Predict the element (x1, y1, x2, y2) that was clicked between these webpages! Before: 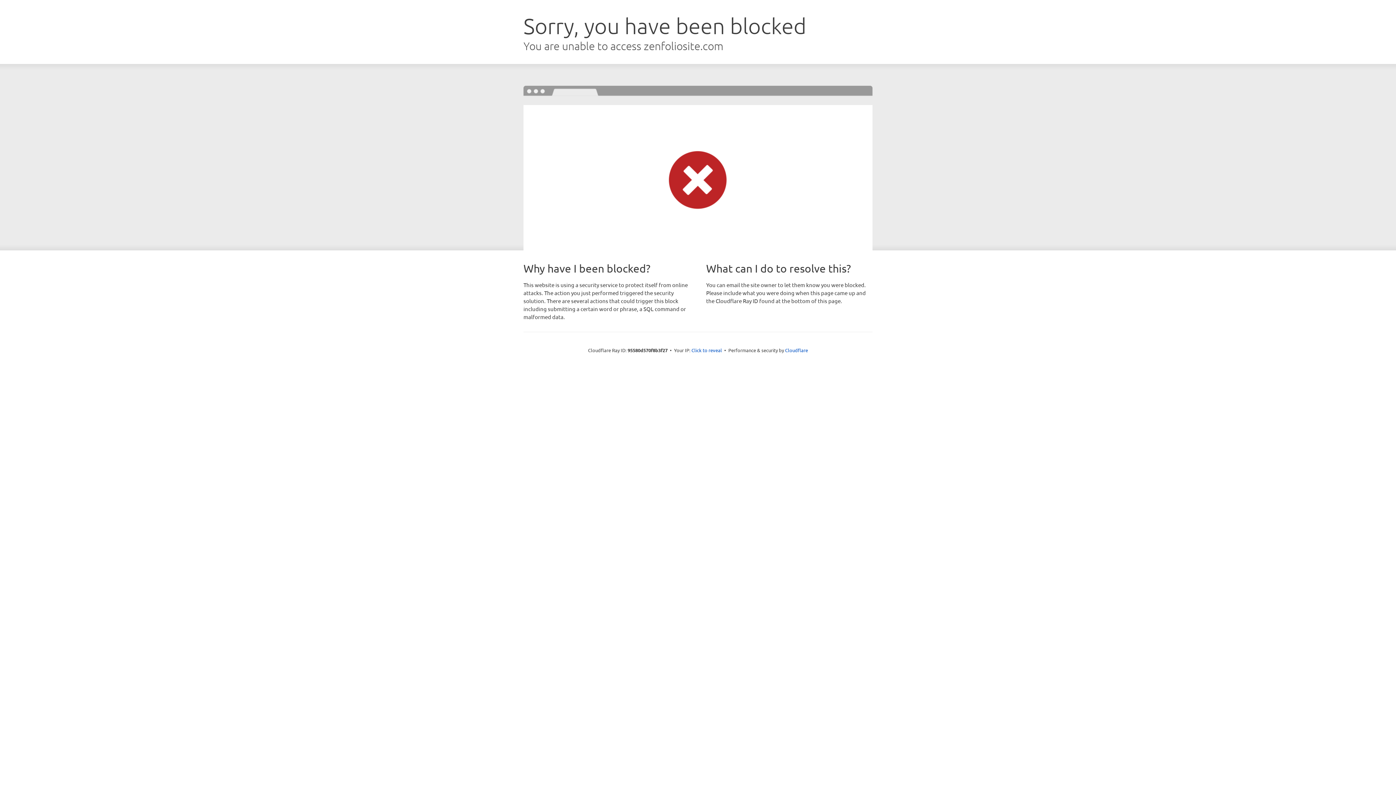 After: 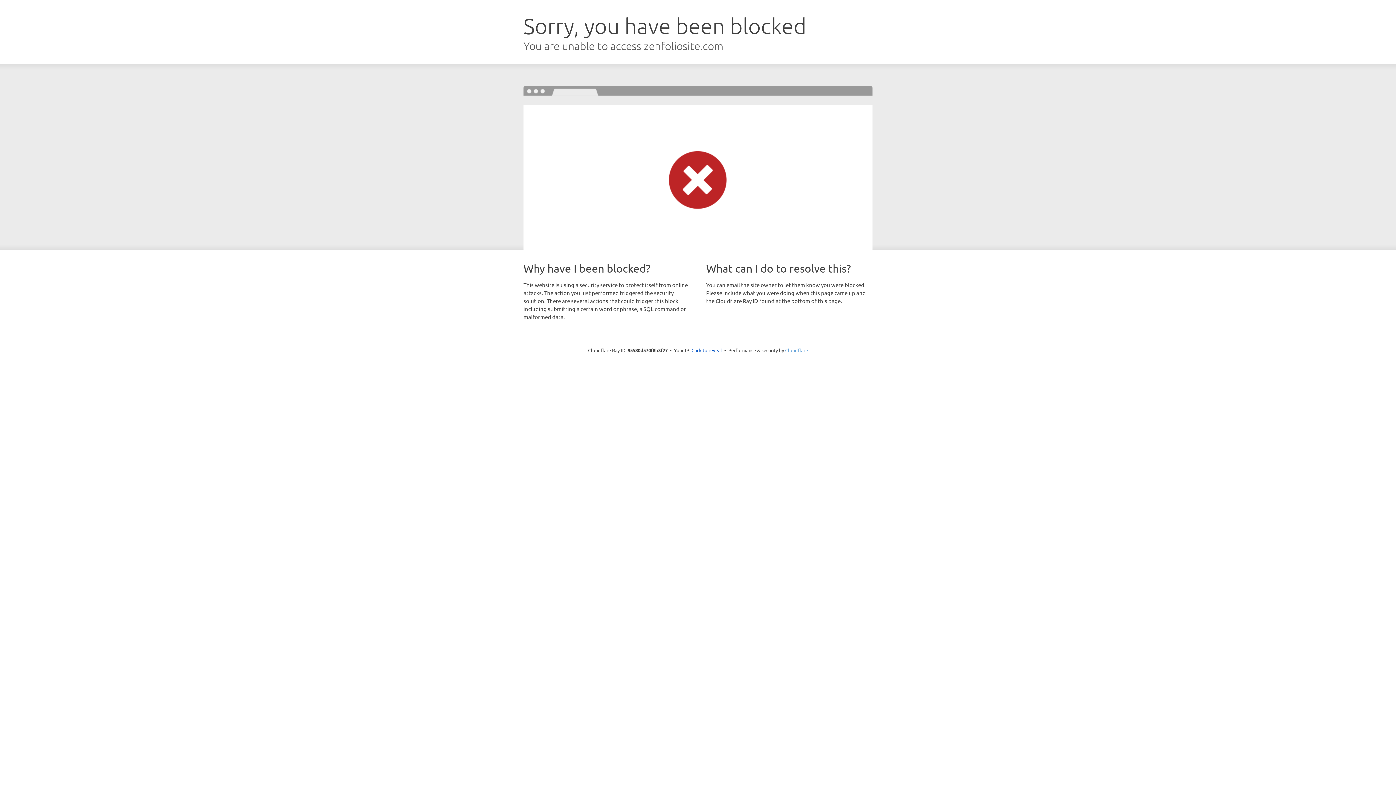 Action: bbox: (785, 347, 808, 353) label: Cloudflare